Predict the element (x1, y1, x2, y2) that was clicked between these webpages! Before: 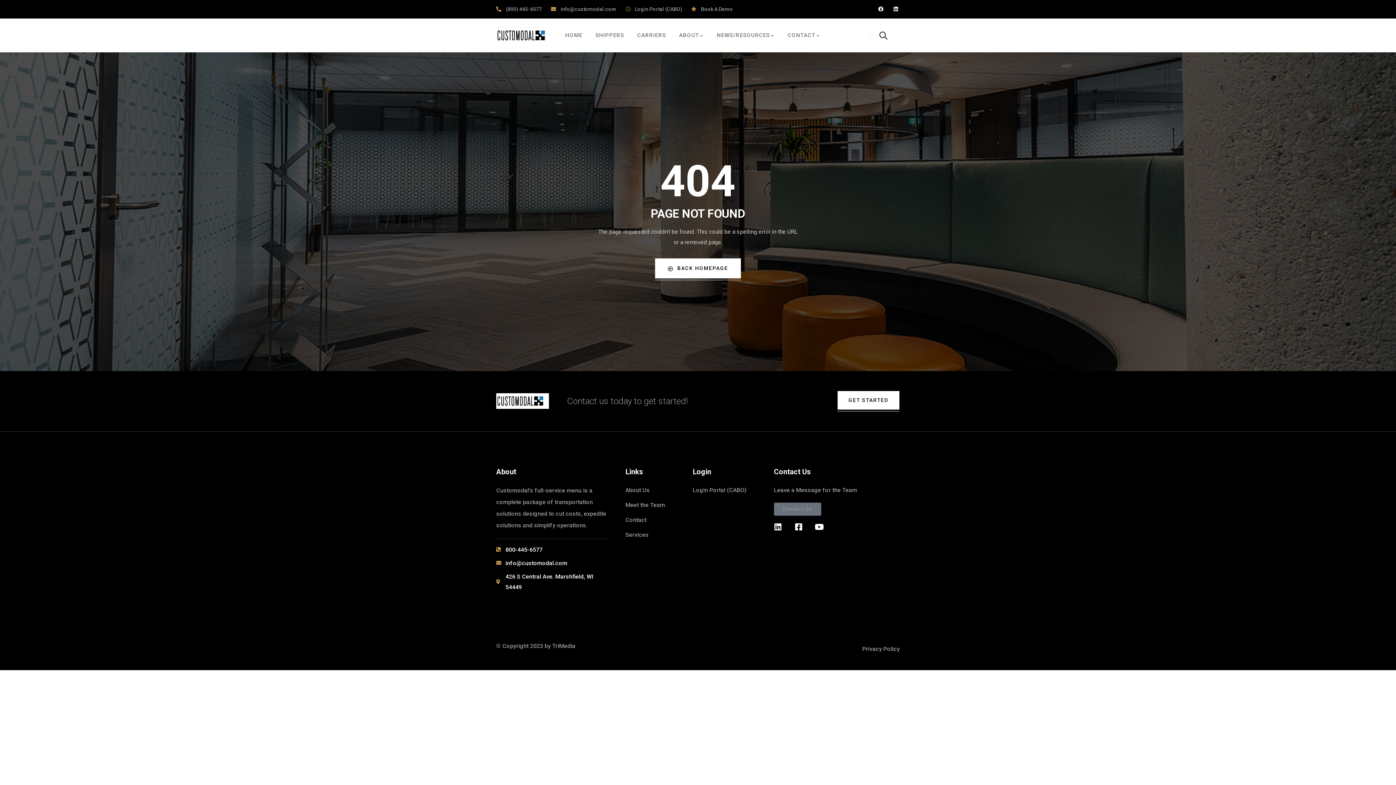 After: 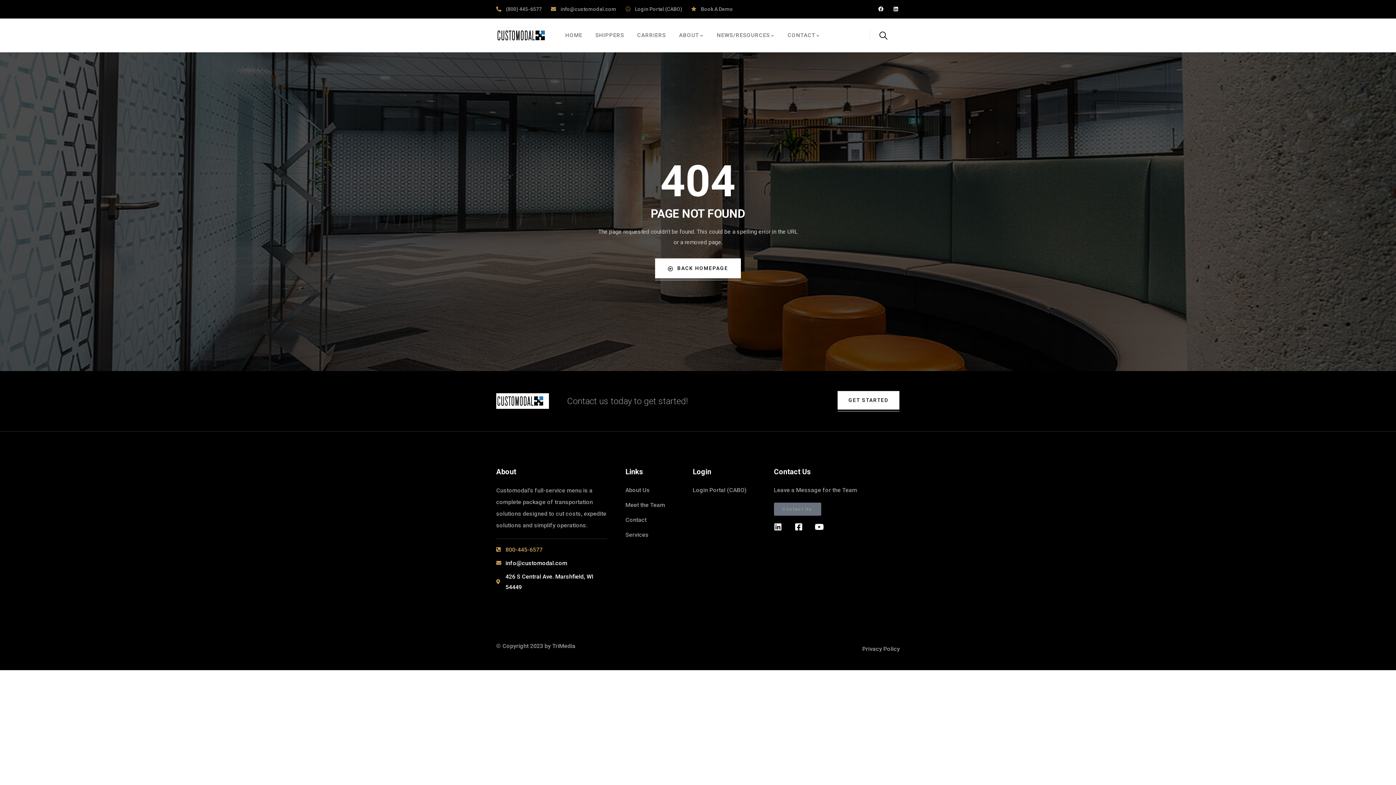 Action: label: 800-445-6577 bbox: (496, 544, 607, 555)